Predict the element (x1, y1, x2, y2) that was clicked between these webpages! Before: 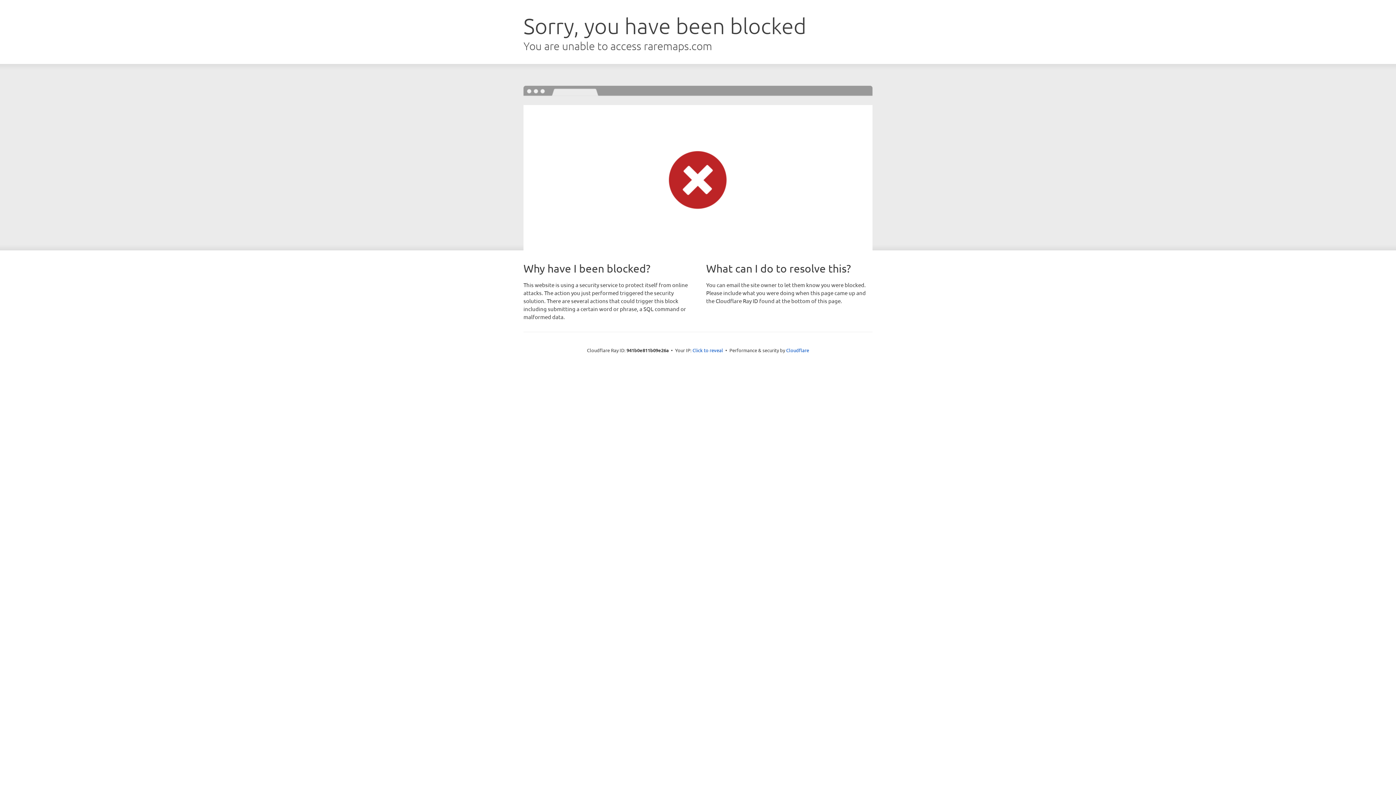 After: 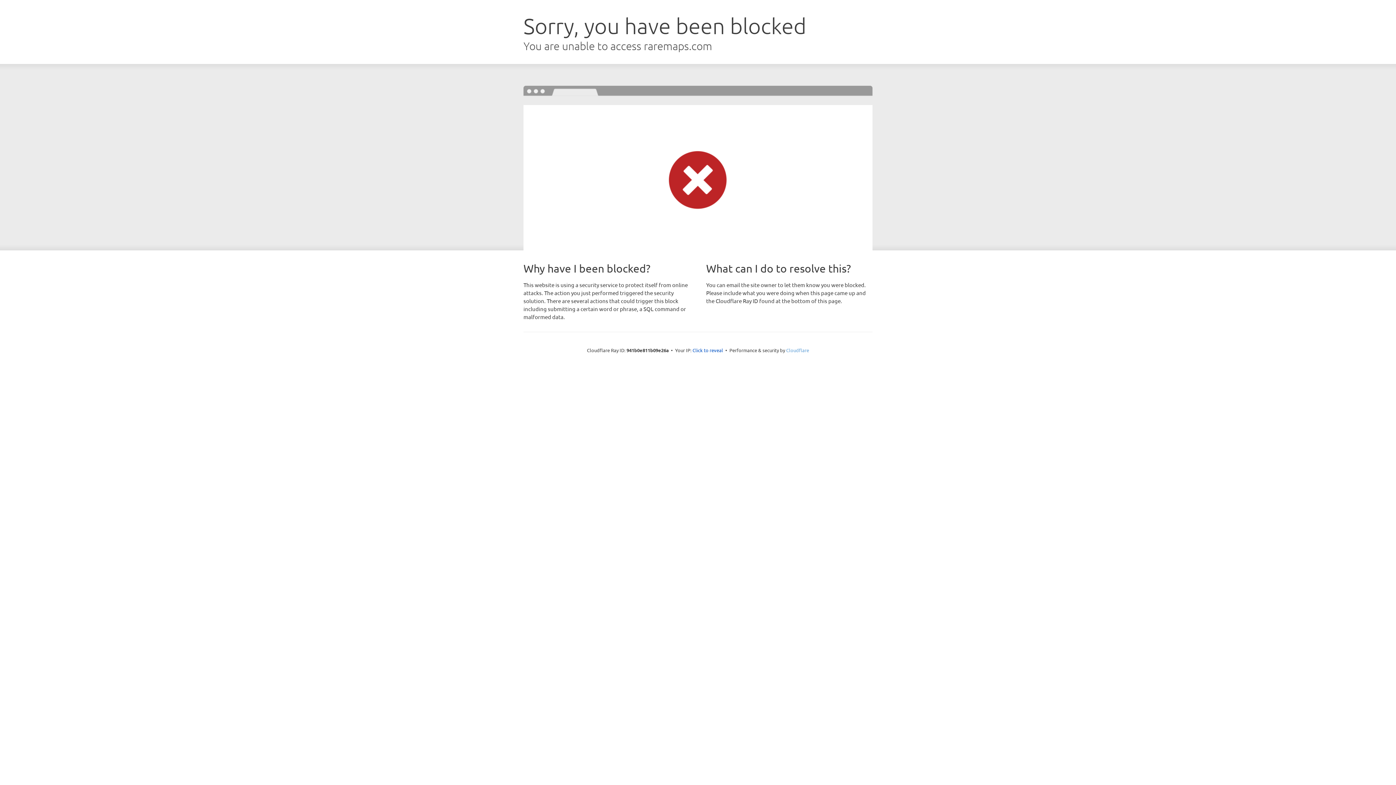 Action: bbox: (786, 347, 809, 353) label: Cloudflare